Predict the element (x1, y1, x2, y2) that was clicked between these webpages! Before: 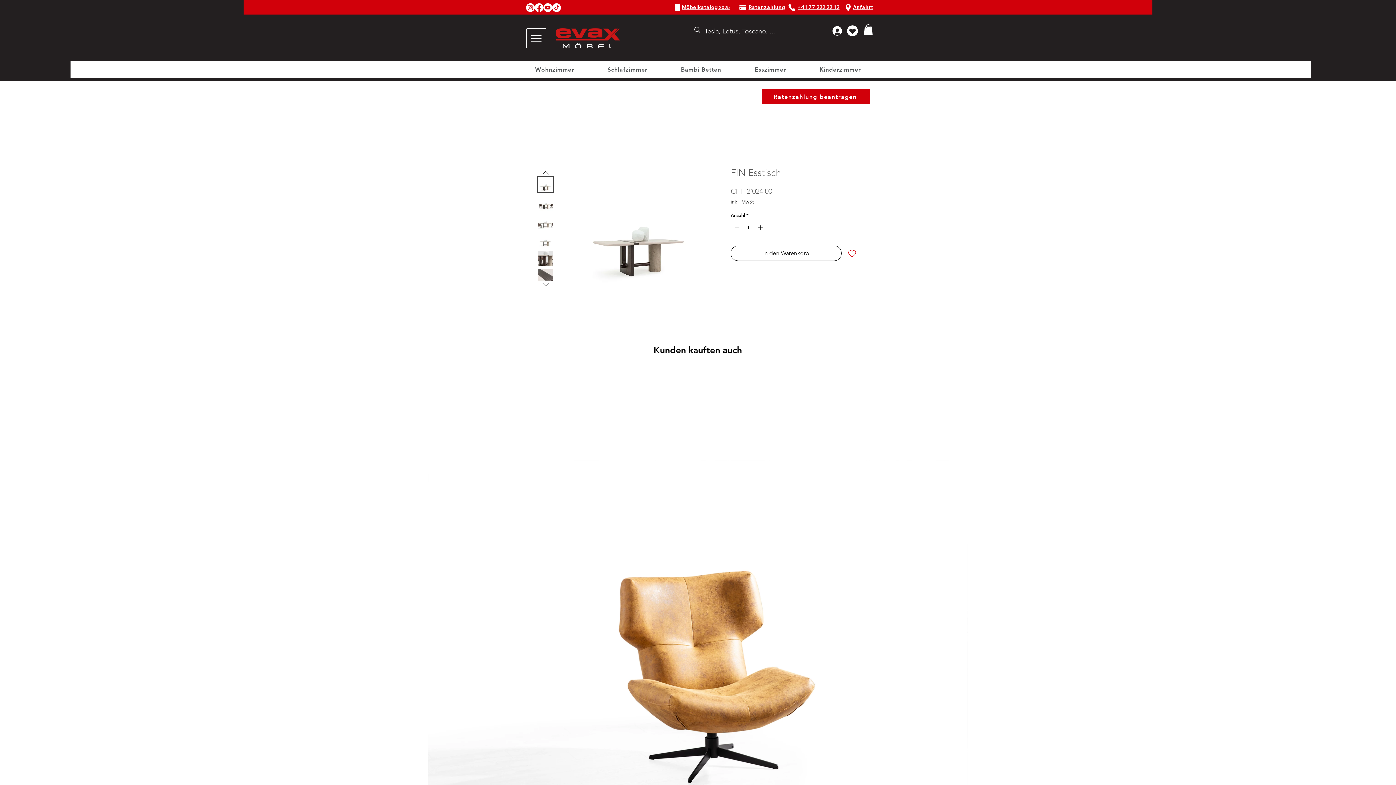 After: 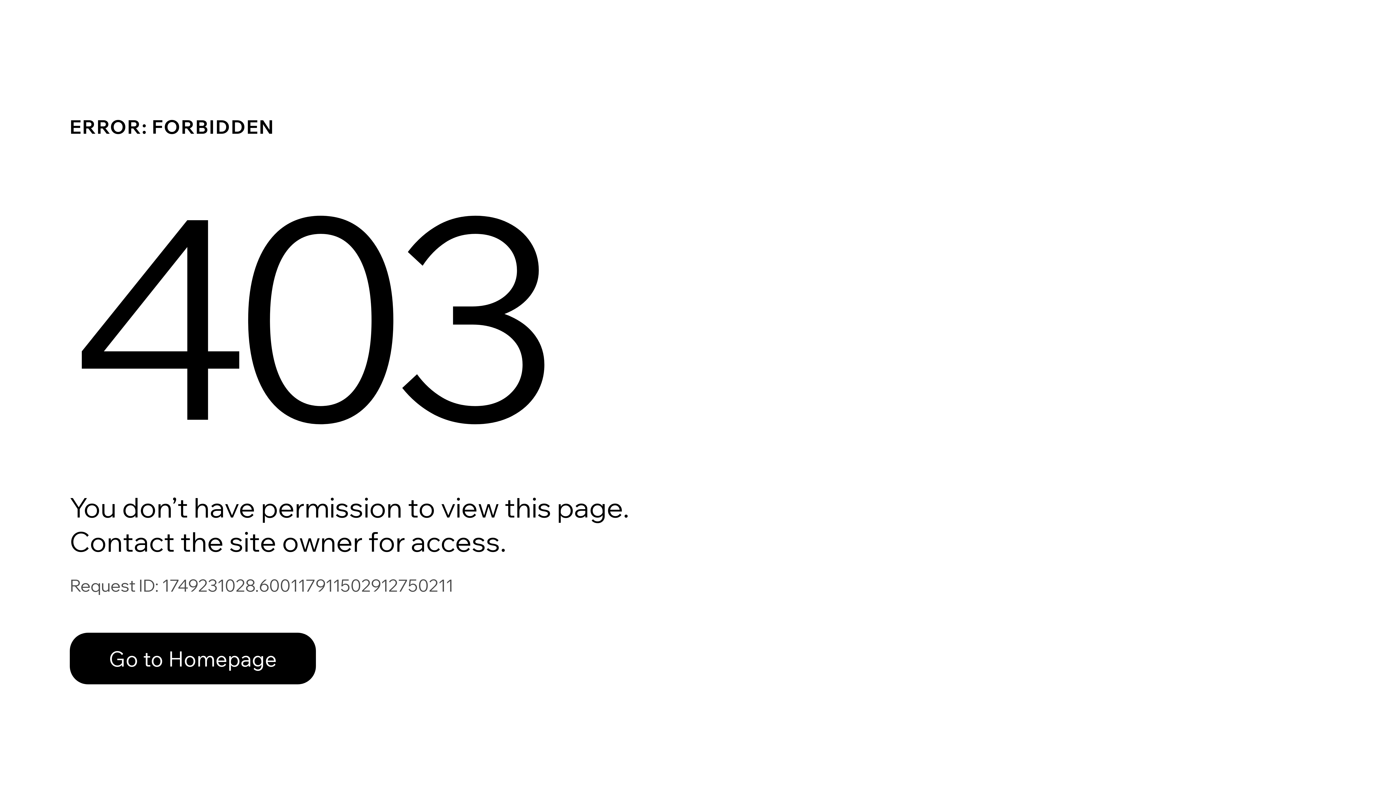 Action: bbox: (847, 25, 858, 36)